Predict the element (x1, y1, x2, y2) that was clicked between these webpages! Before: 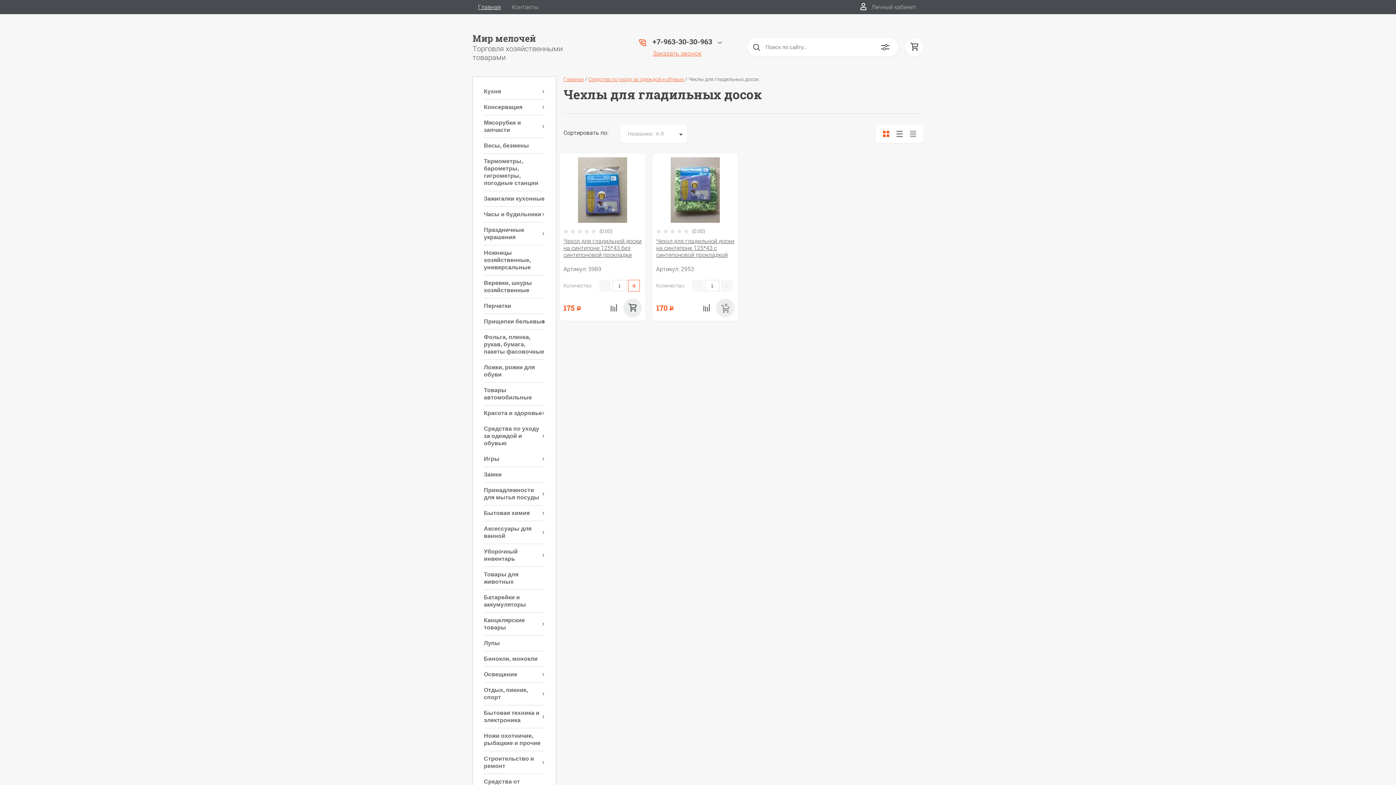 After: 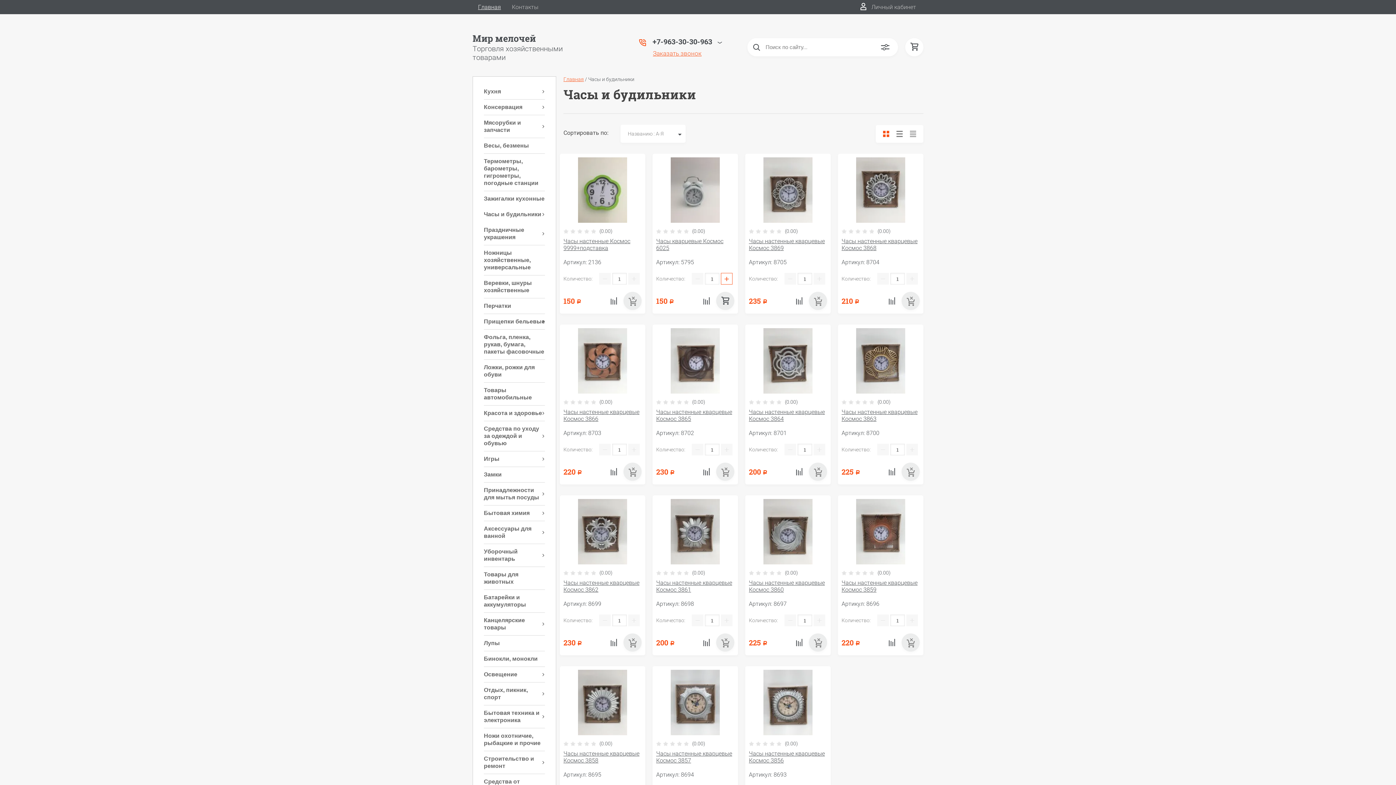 Action: bbox: (476, 206, 552, 222) label: Часы и будильники